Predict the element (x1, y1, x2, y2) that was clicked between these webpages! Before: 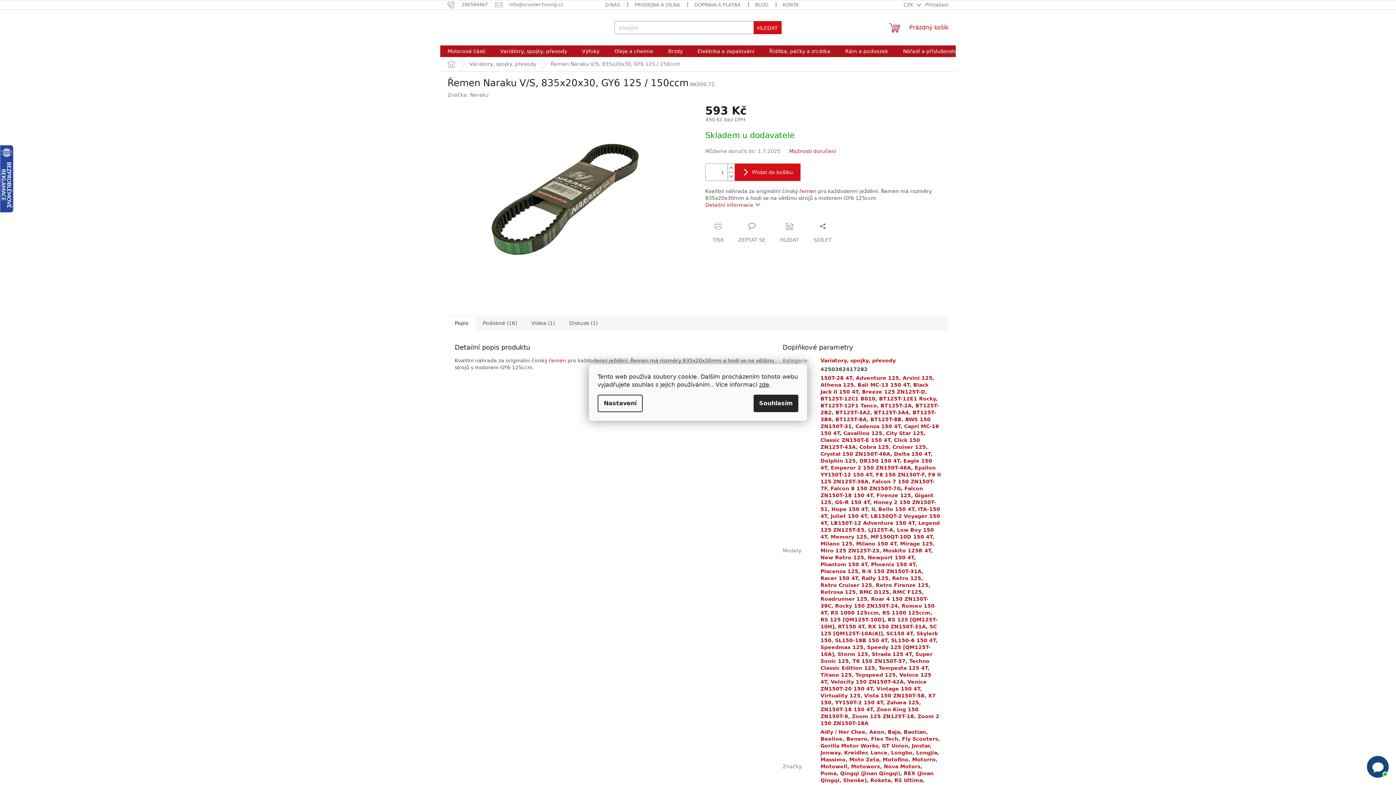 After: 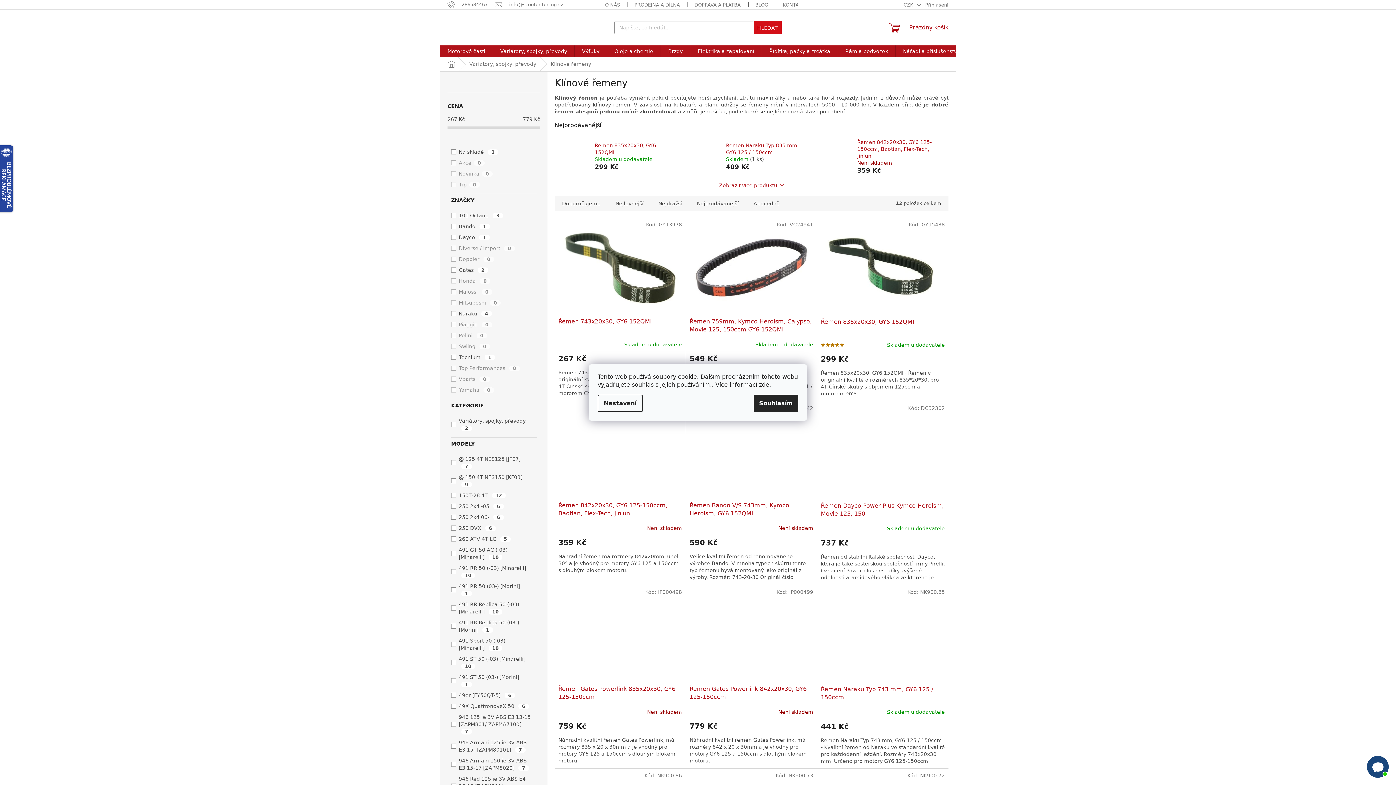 Action: bbox: (820, 706, 873, 712) label: ZN150T-18 150 4T